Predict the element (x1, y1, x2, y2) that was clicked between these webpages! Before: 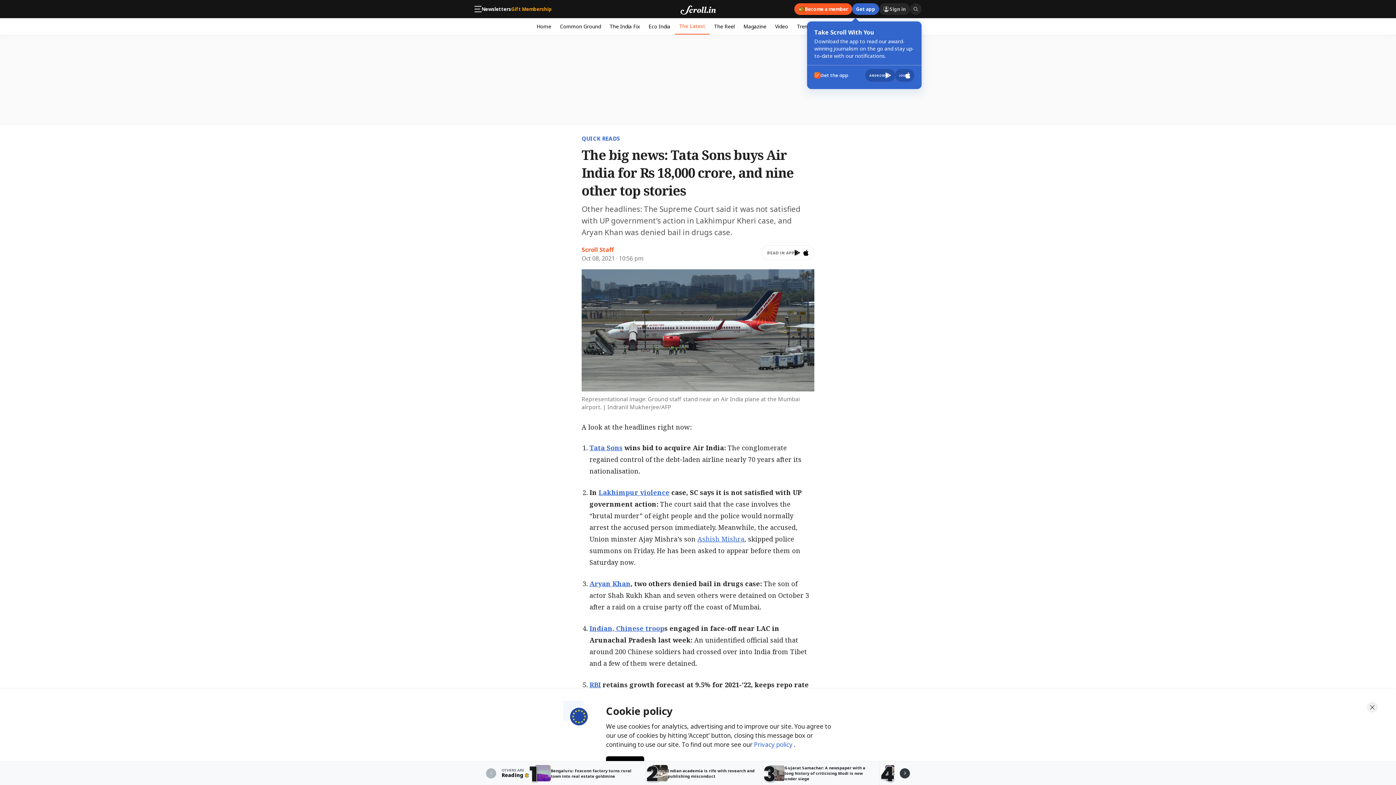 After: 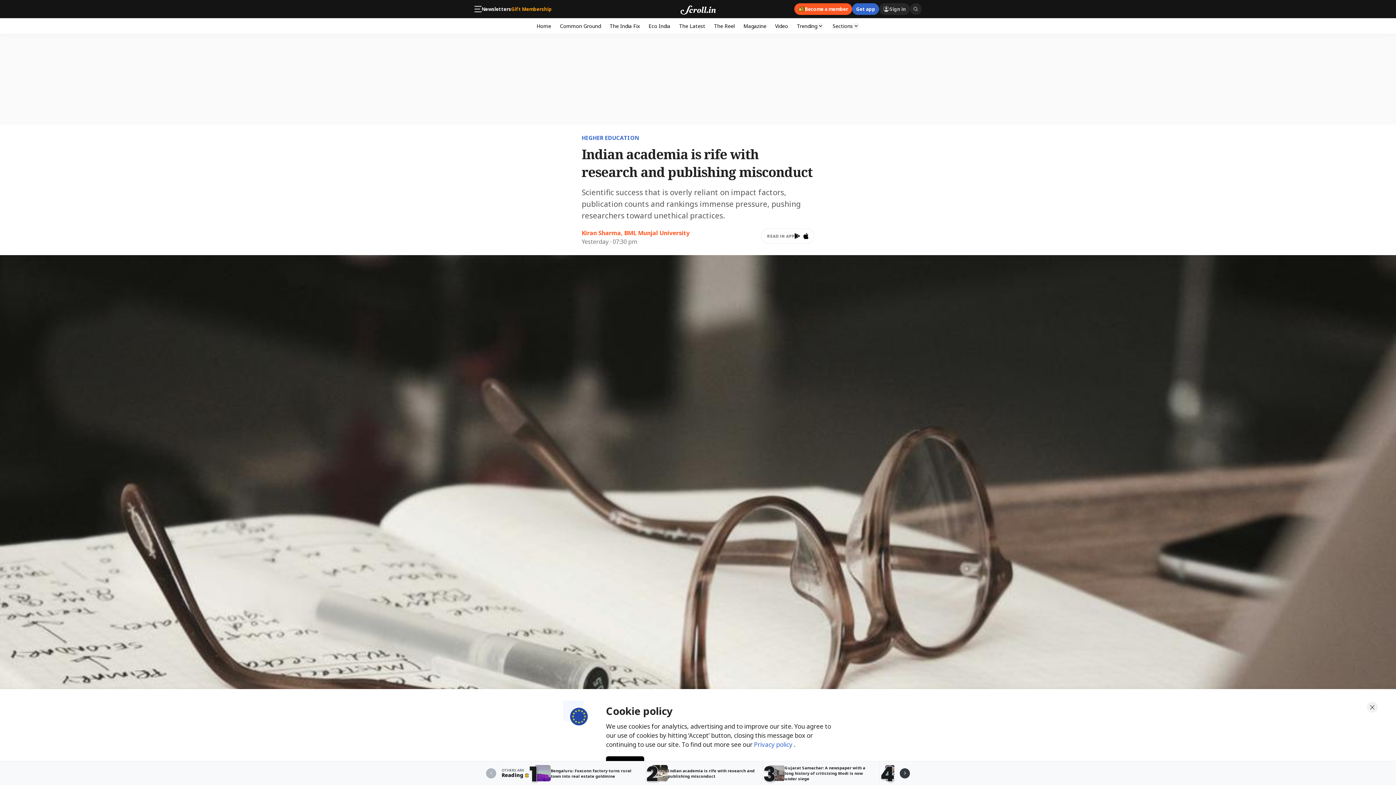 Action: label: 2

Indian academia is rife with research and publishing misconduct bbox: (646, 761, 762, 785)